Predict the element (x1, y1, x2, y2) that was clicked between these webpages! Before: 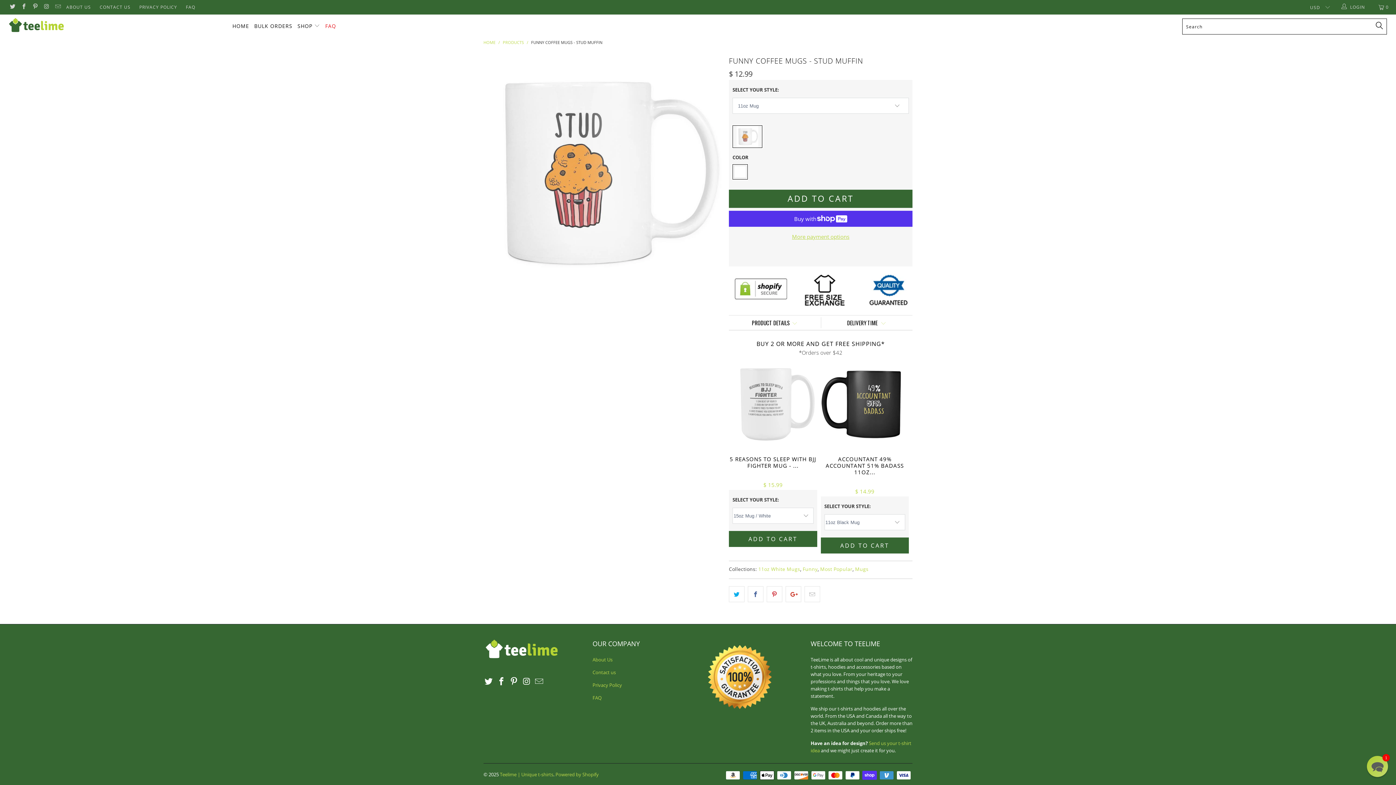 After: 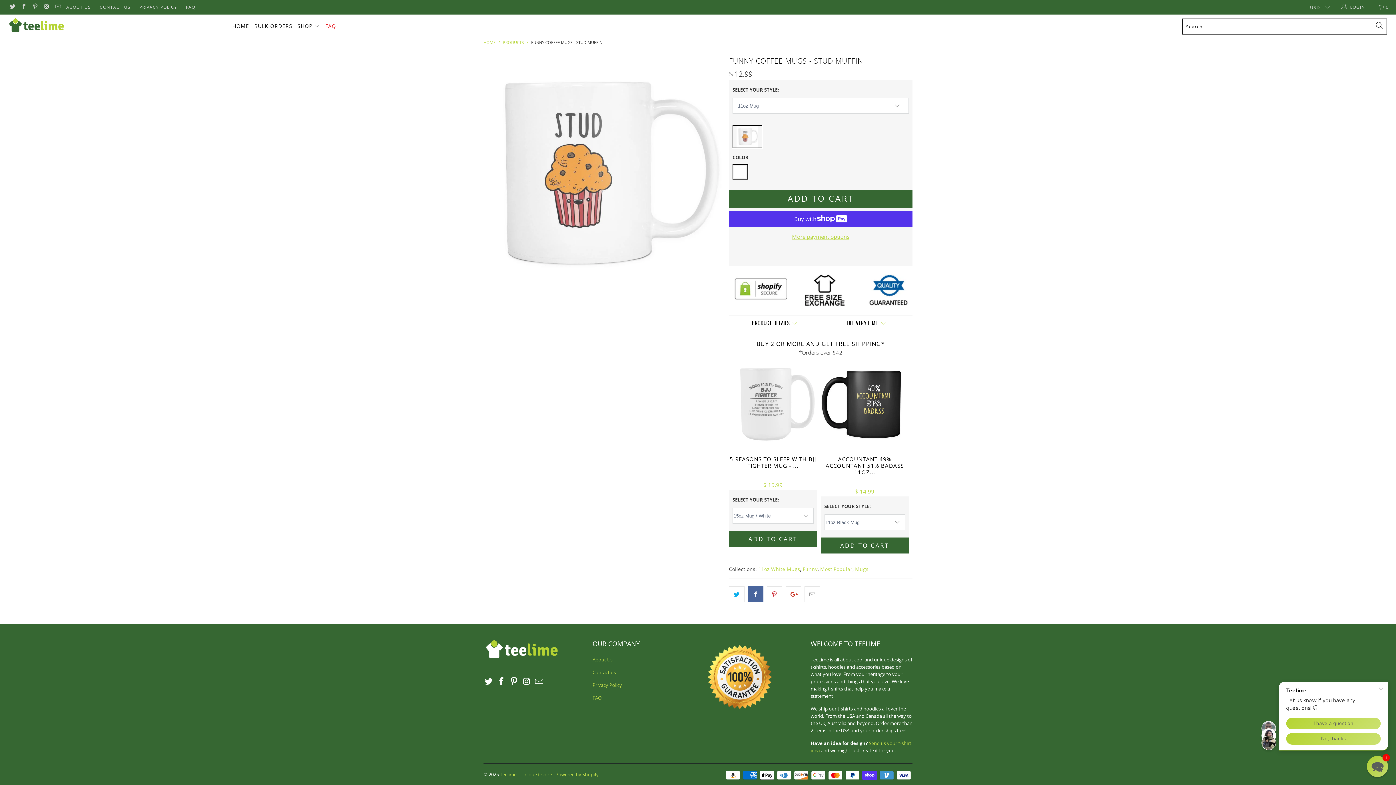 Action: bbox: (748, 586, 763, 602)